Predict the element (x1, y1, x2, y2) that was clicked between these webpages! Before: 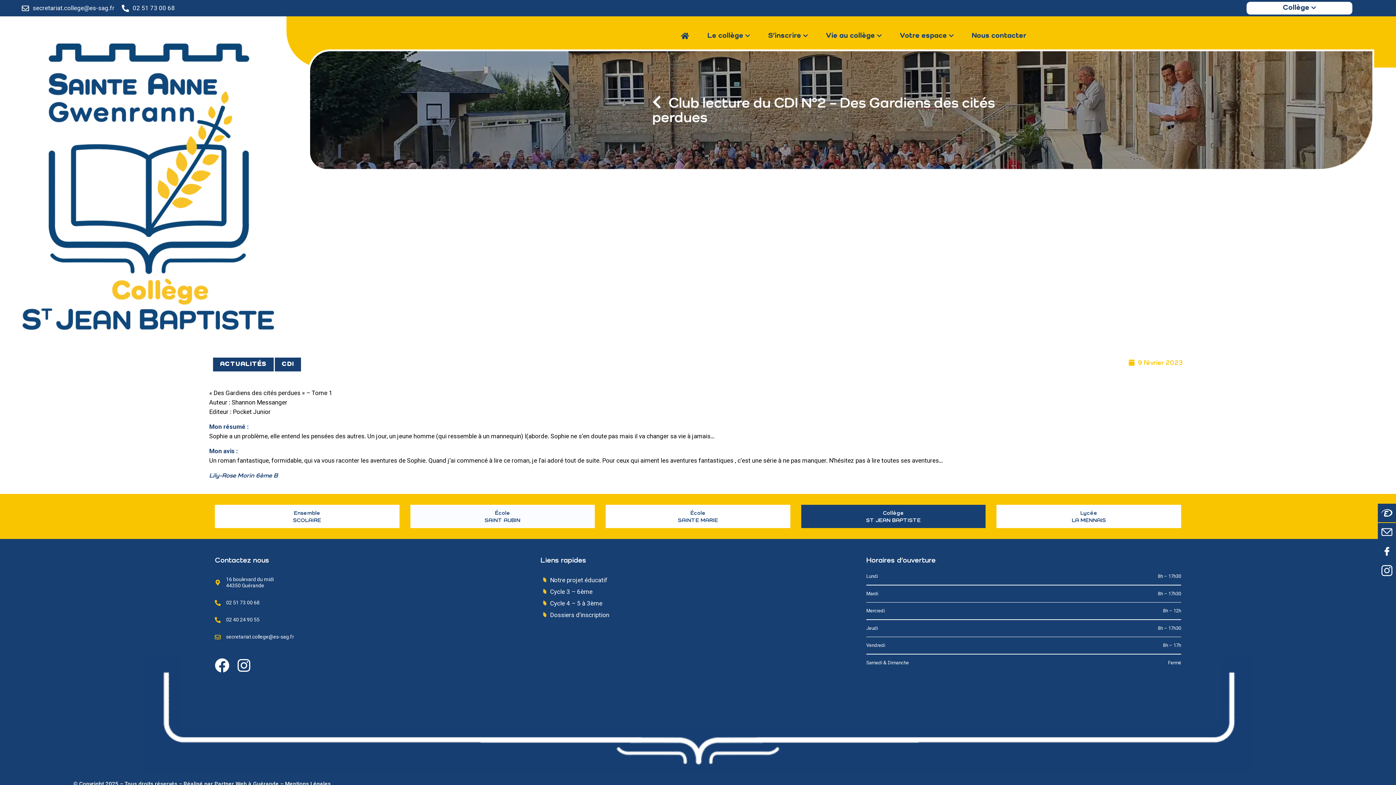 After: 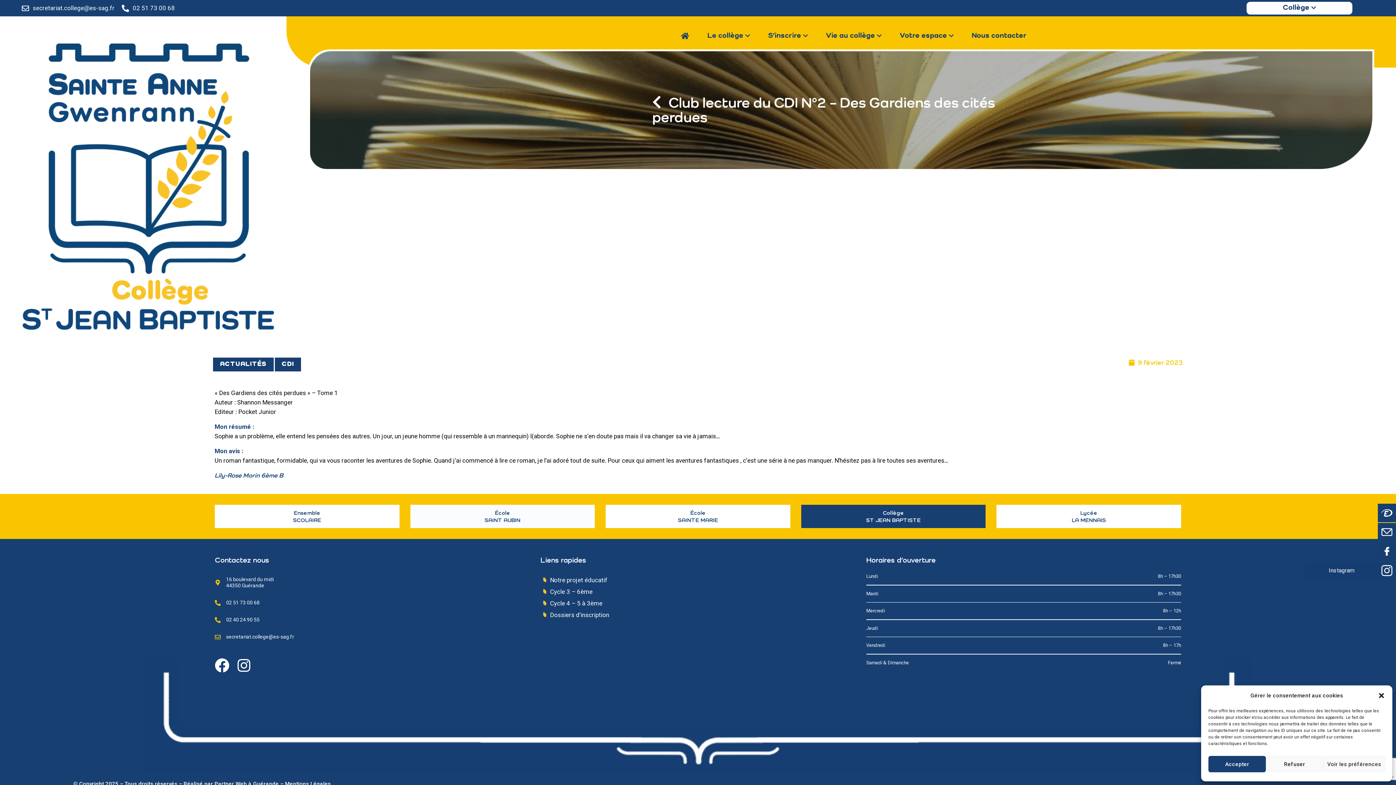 Action: bbox: (1381, 565, 1392, 576)